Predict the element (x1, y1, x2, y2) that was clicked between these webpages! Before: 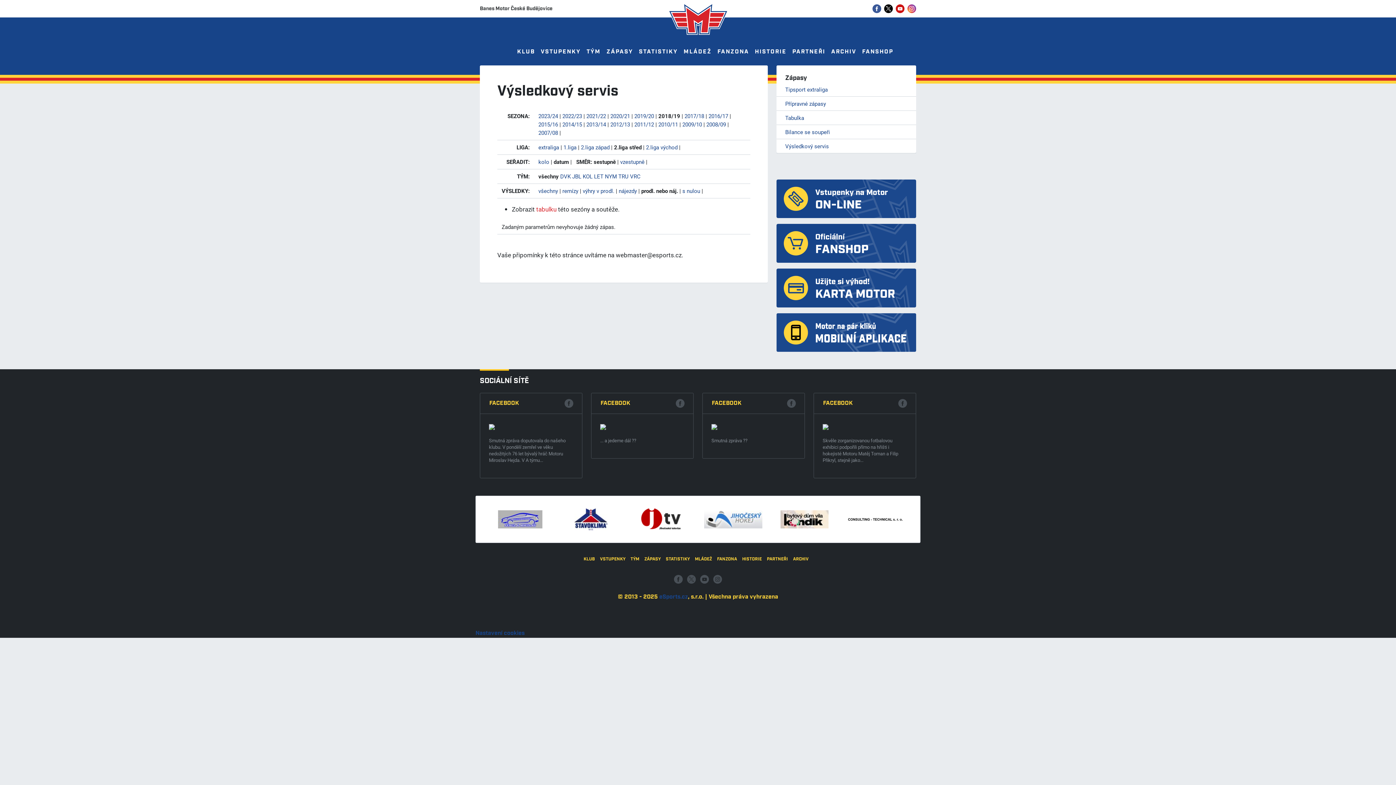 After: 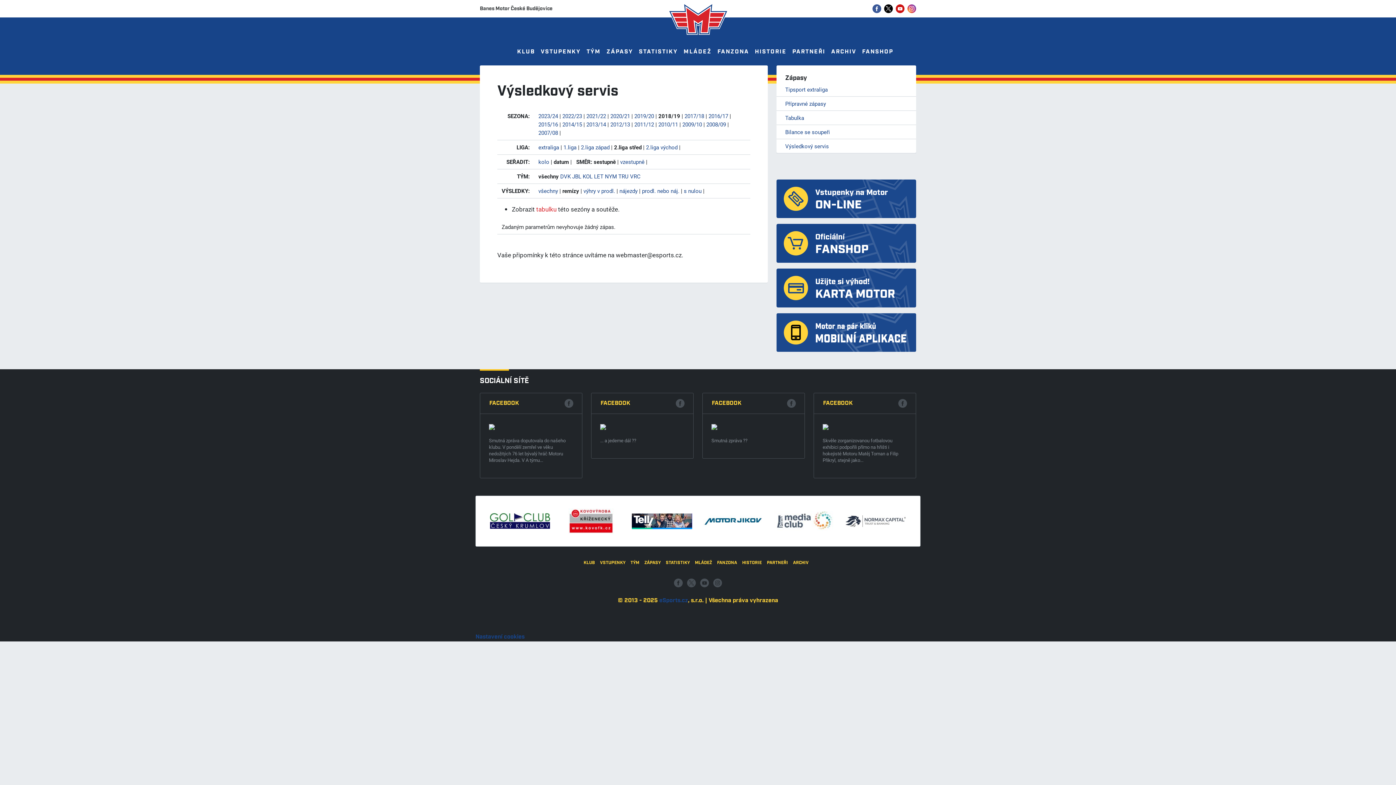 Action: bbox: (562, 187, 578, 194) label: remízy